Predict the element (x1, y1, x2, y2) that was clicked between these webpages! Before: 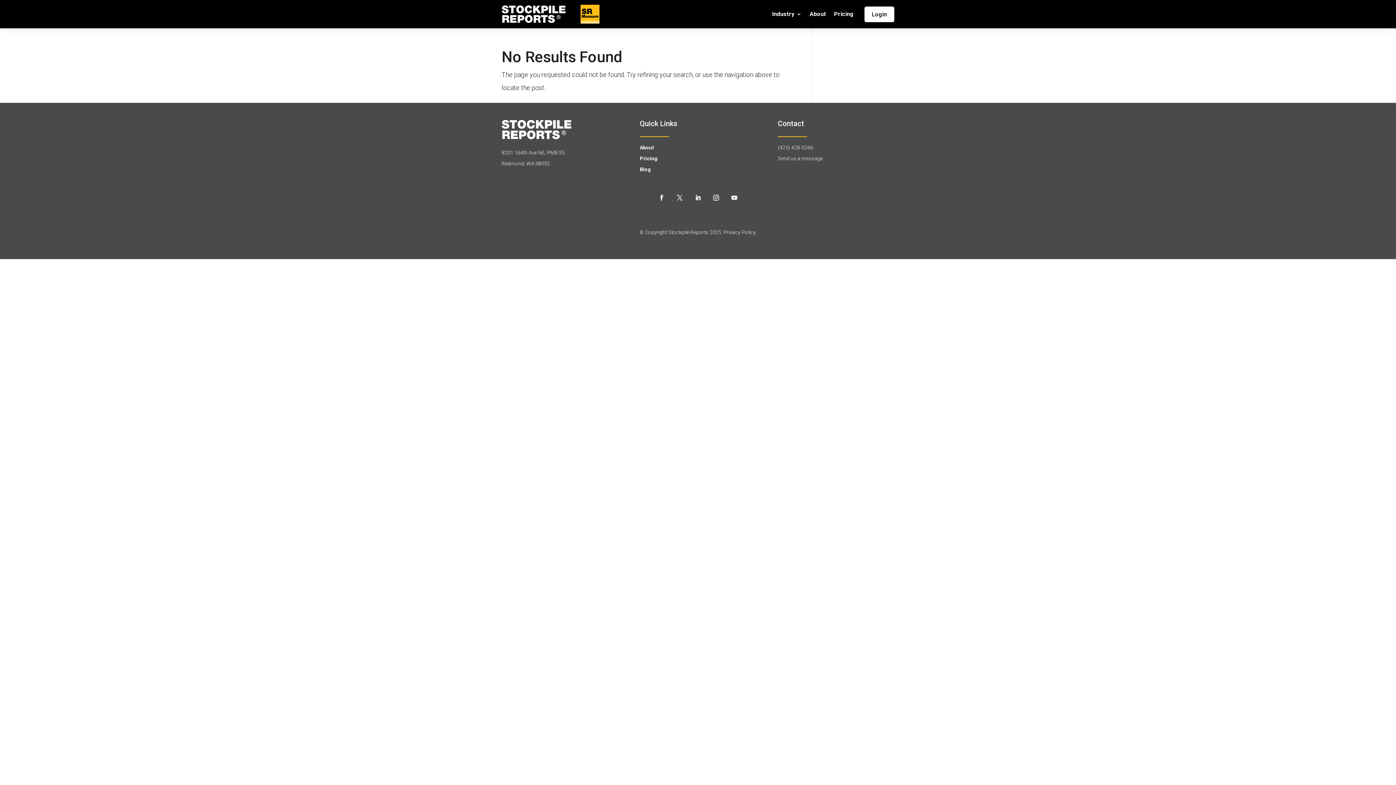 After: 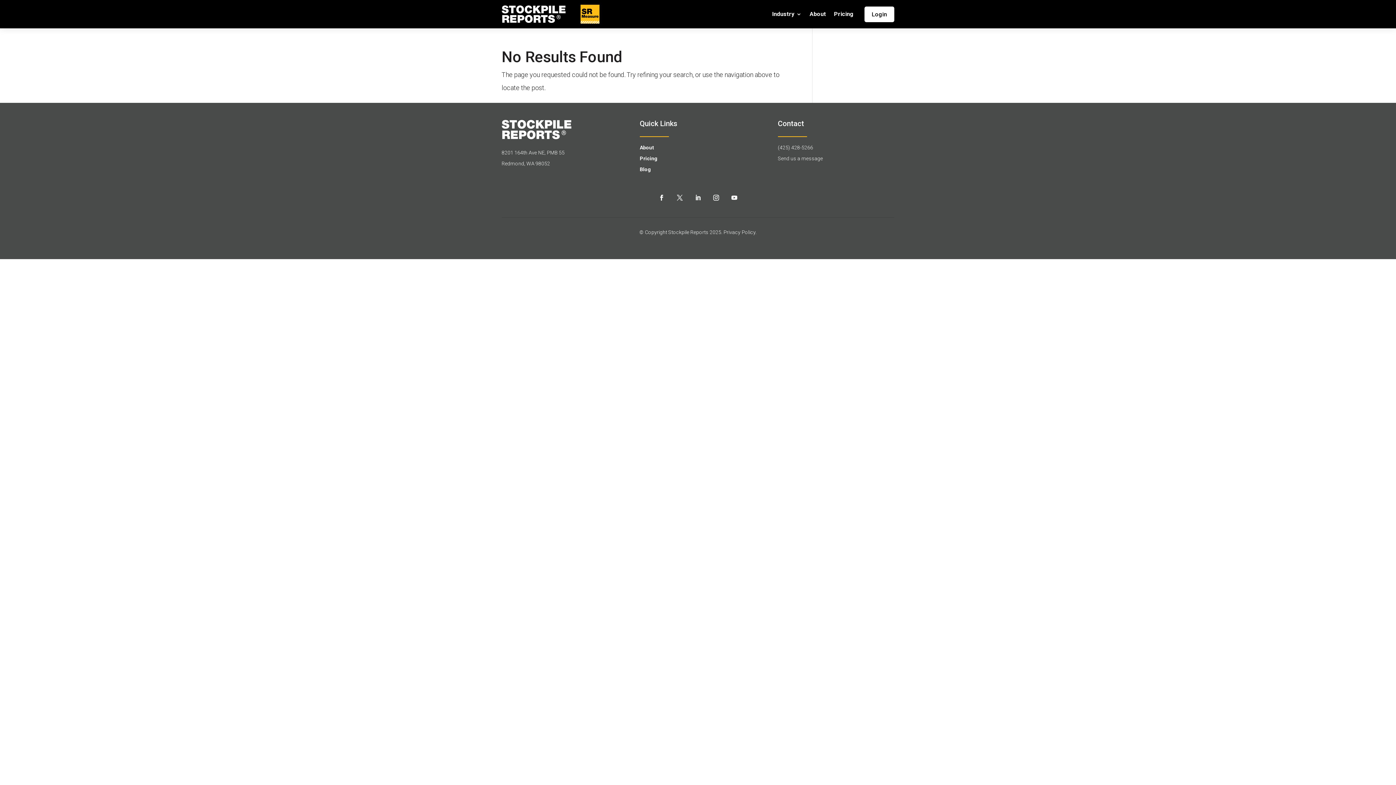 Action: bbox: (690, 192, 705, 203)